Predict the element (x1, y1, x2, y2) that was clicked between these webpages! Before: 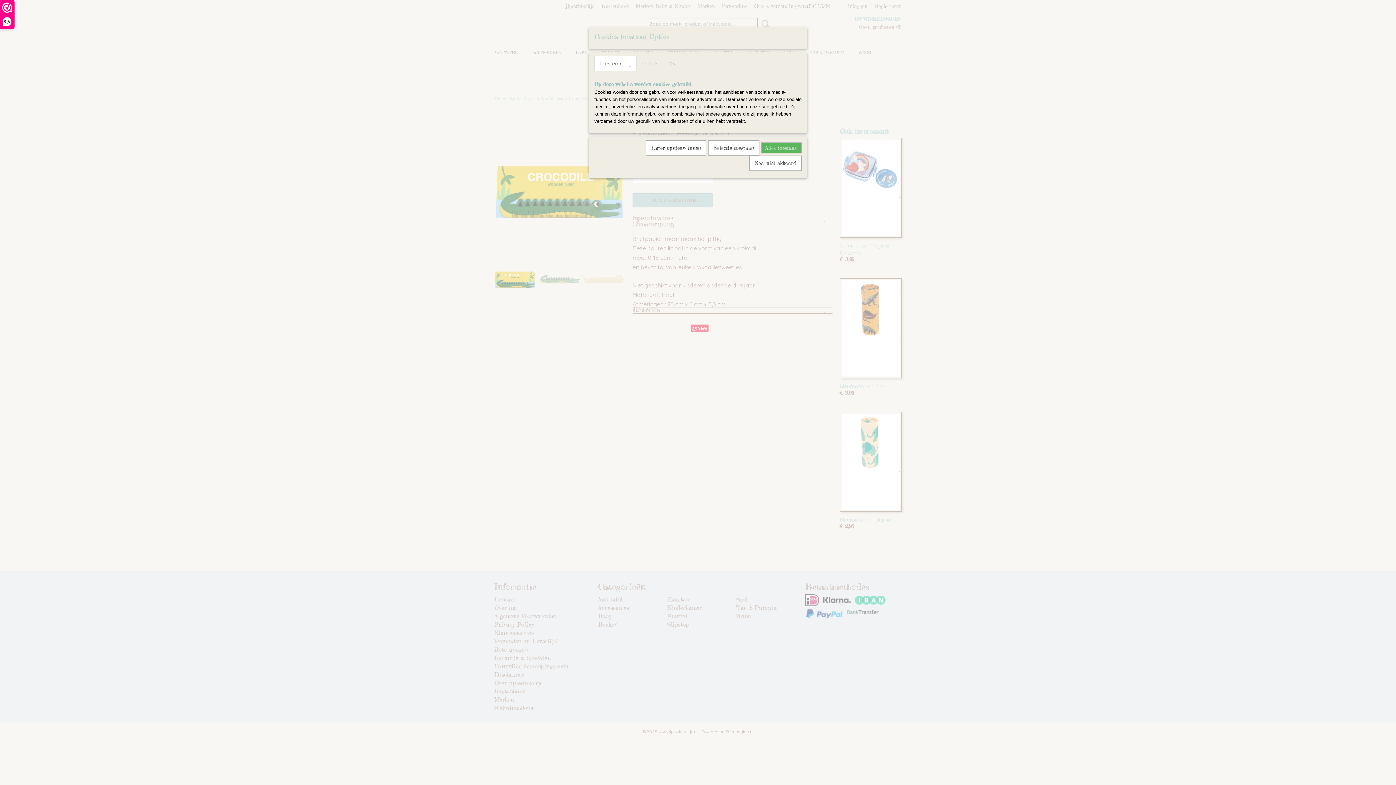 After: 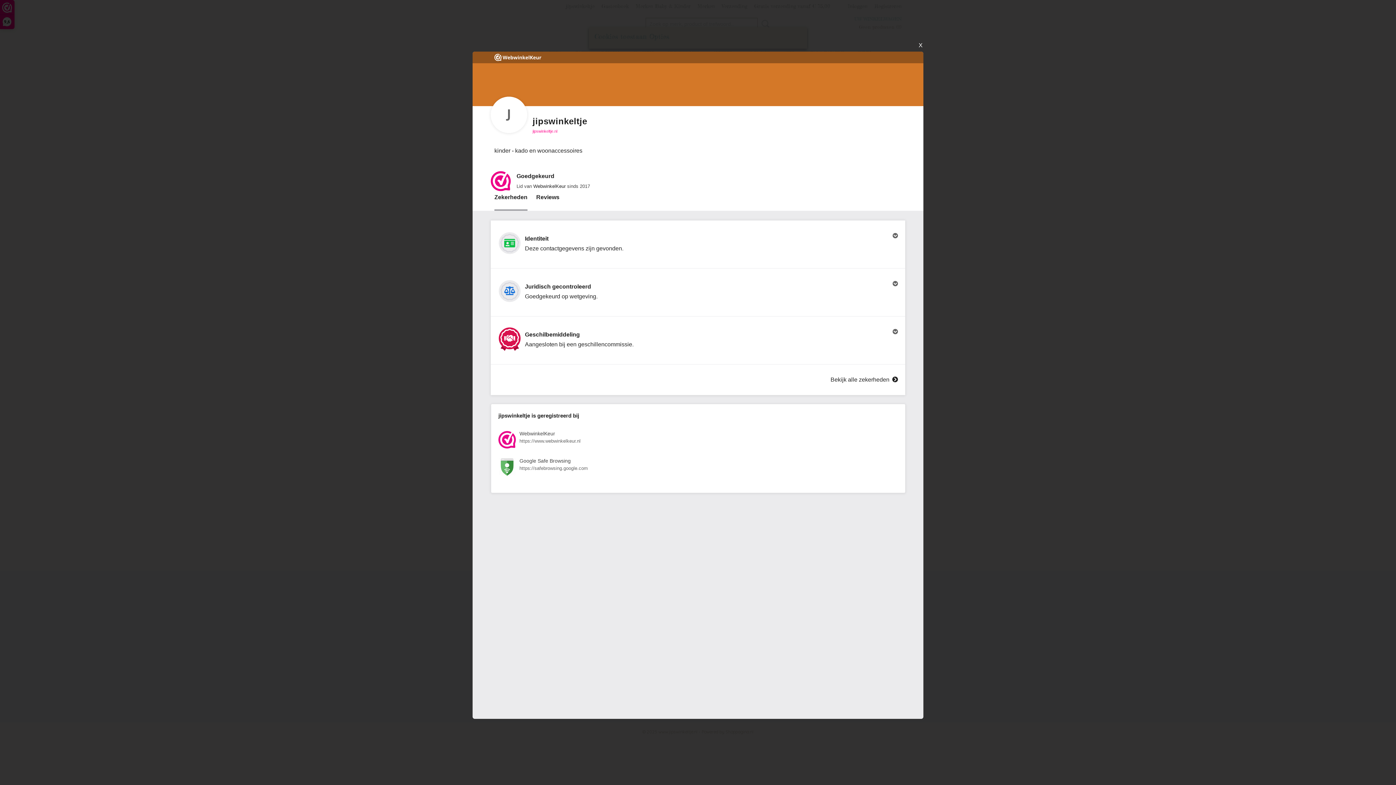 Action: bbox: (0, 0, 14, 28) label: 9,6